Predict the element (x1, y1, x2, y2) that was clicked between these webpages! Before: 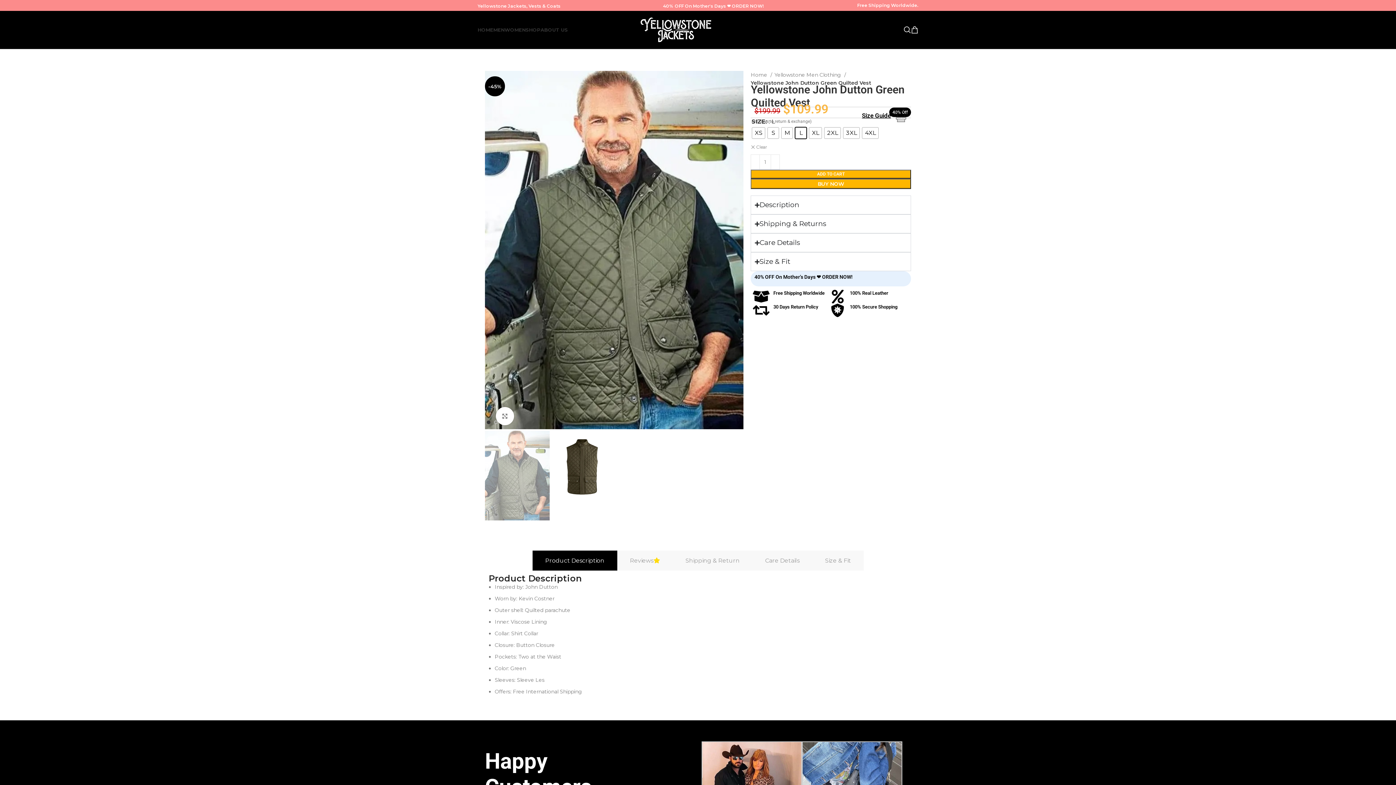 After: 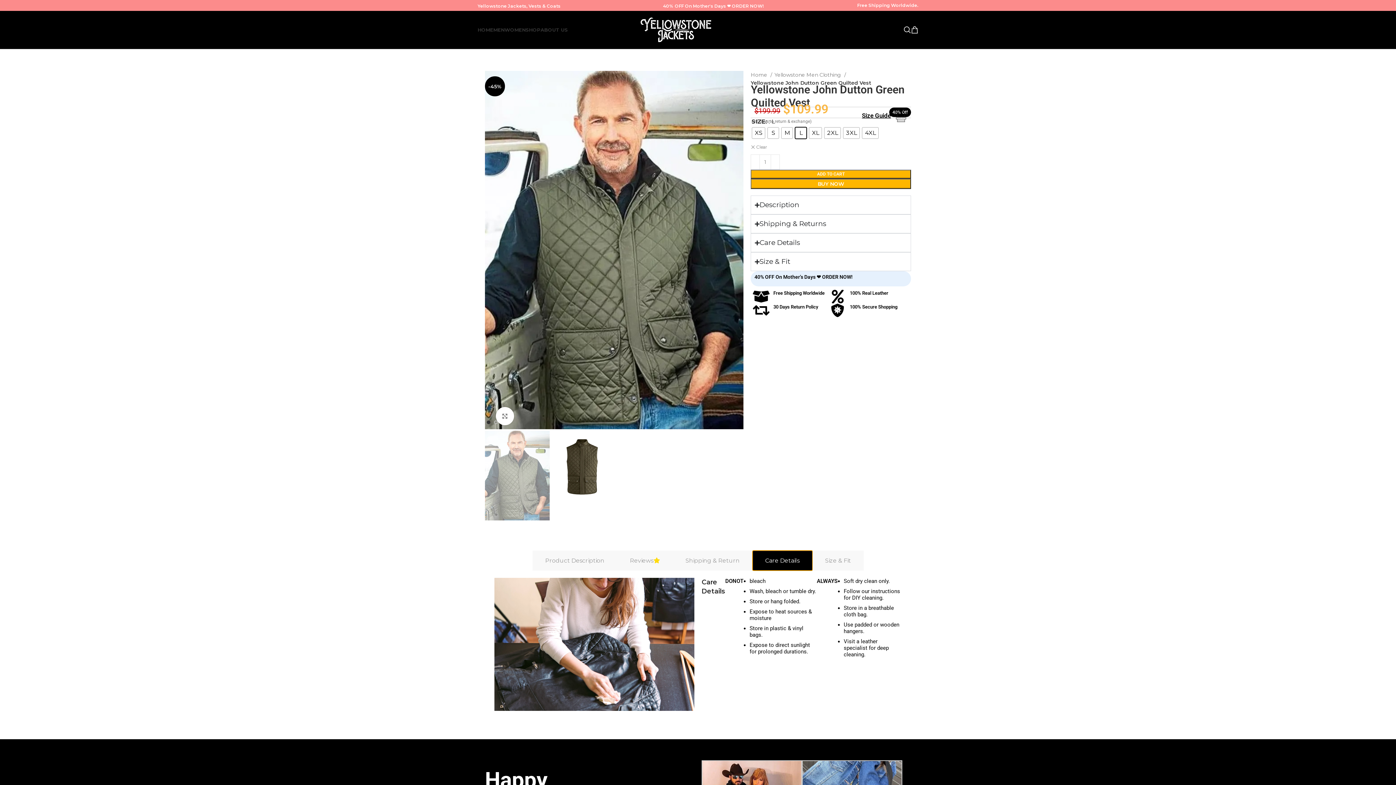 Action: bbox: (752, 550, 812, 570) label: Care Details